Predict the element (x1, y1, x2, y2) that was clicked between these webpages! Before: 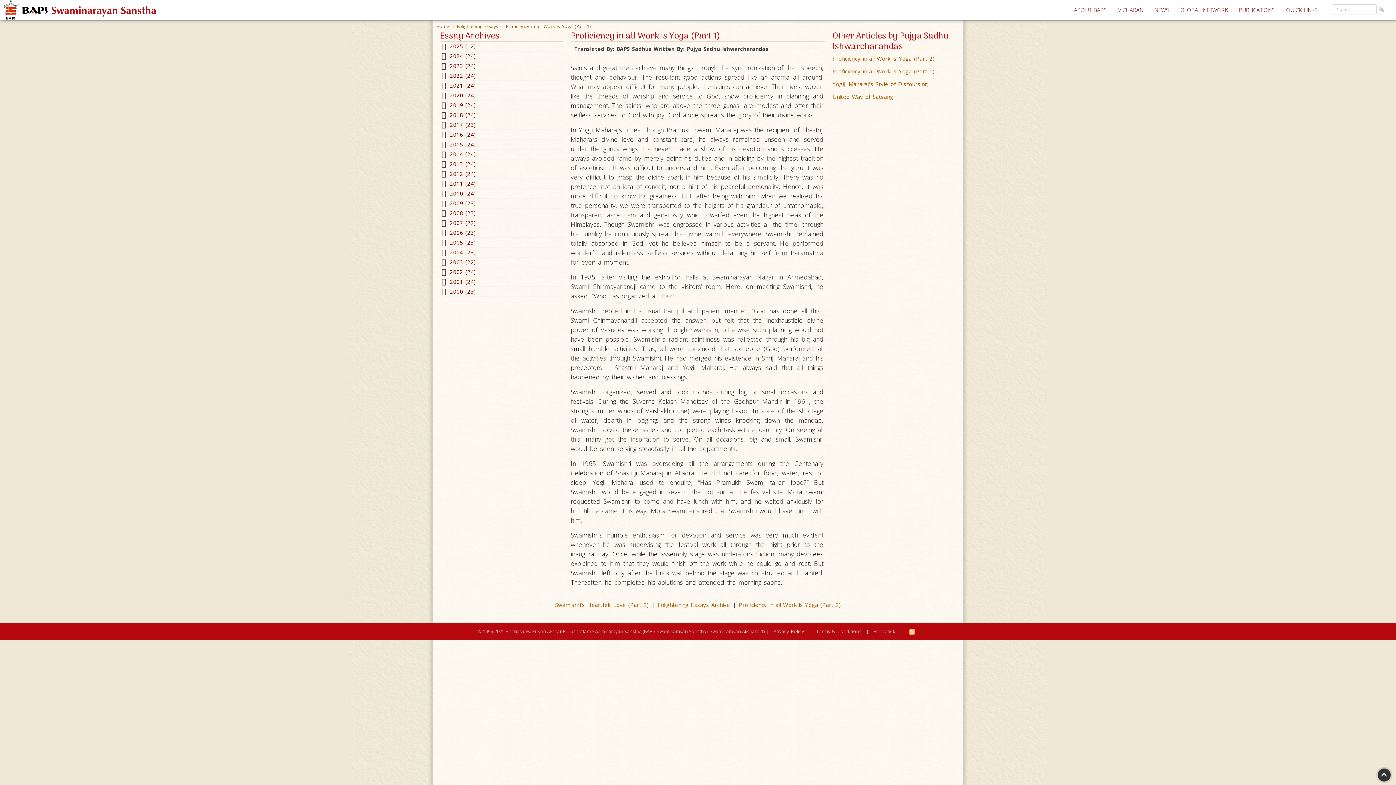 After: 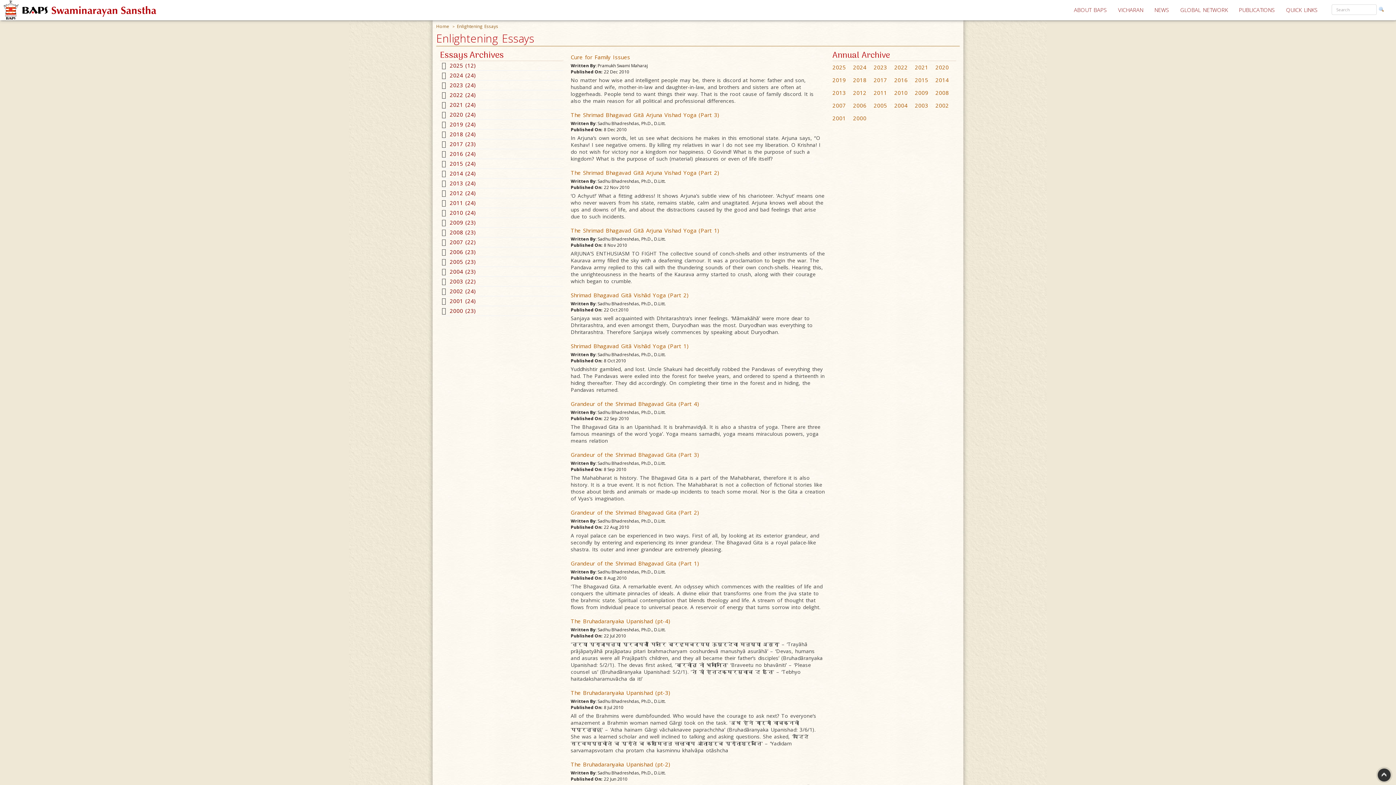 Action: bbox: (441, 189, 563, 198) label: 2010 (24)